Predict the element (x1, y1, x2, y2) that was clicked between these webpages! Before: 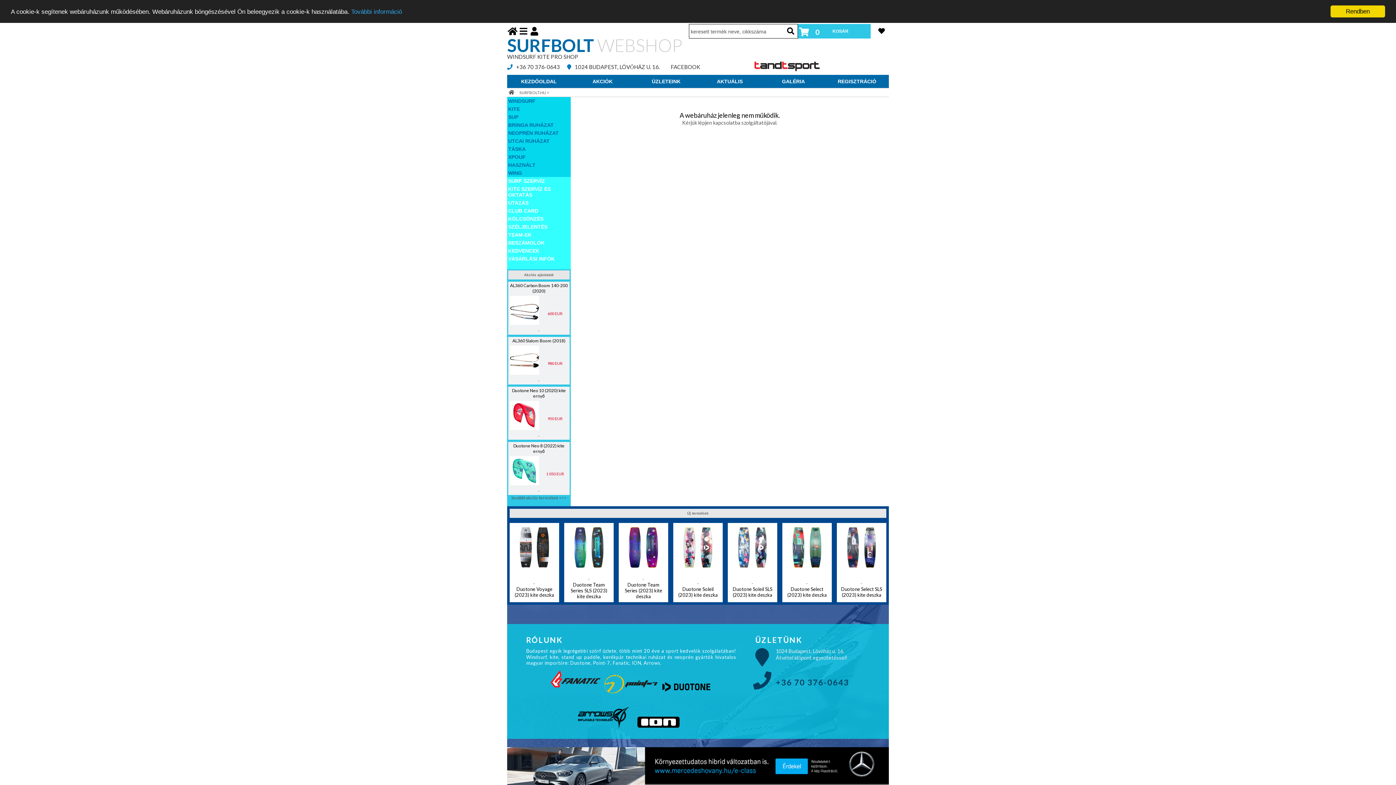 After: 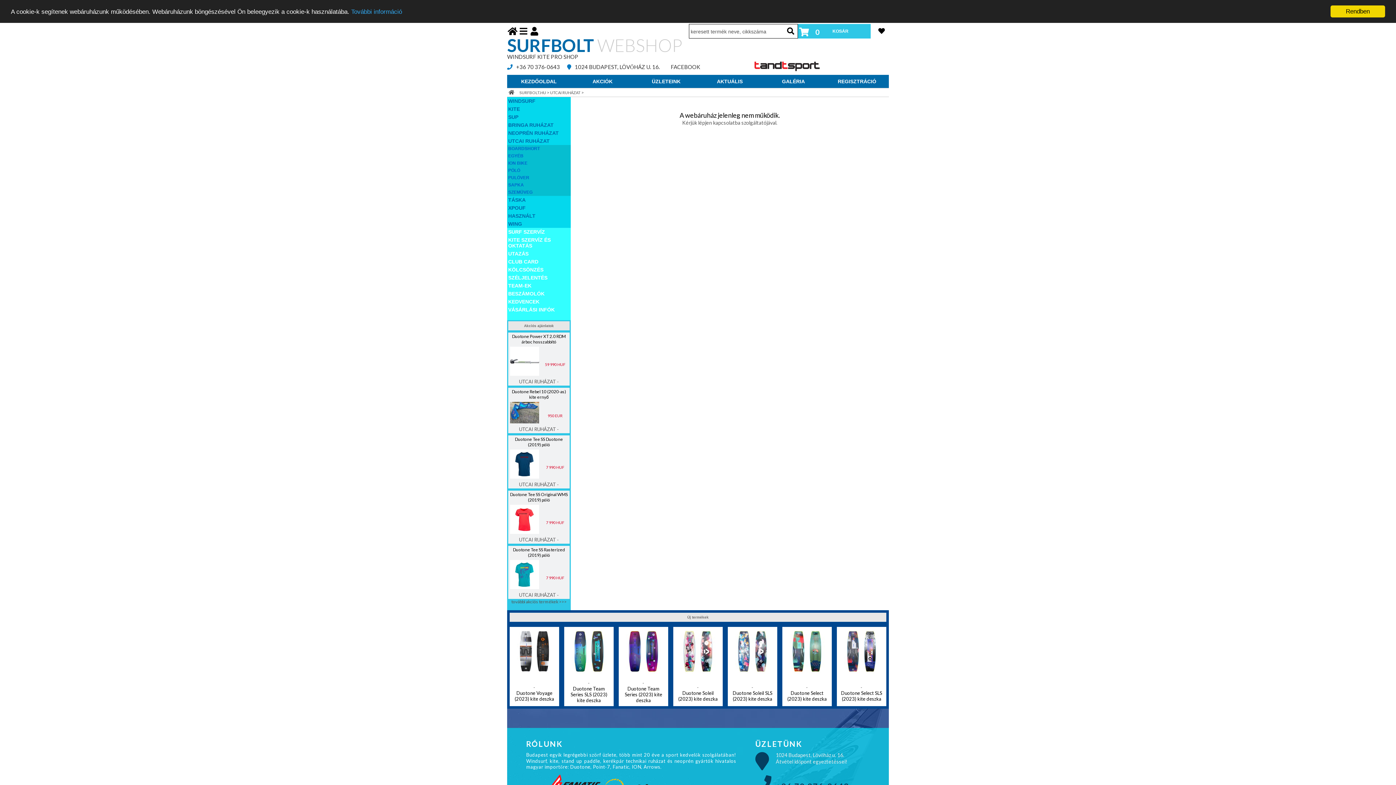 Action: bbox: (507, 137, 570, 145) label: UTCAI RUHÁZAT